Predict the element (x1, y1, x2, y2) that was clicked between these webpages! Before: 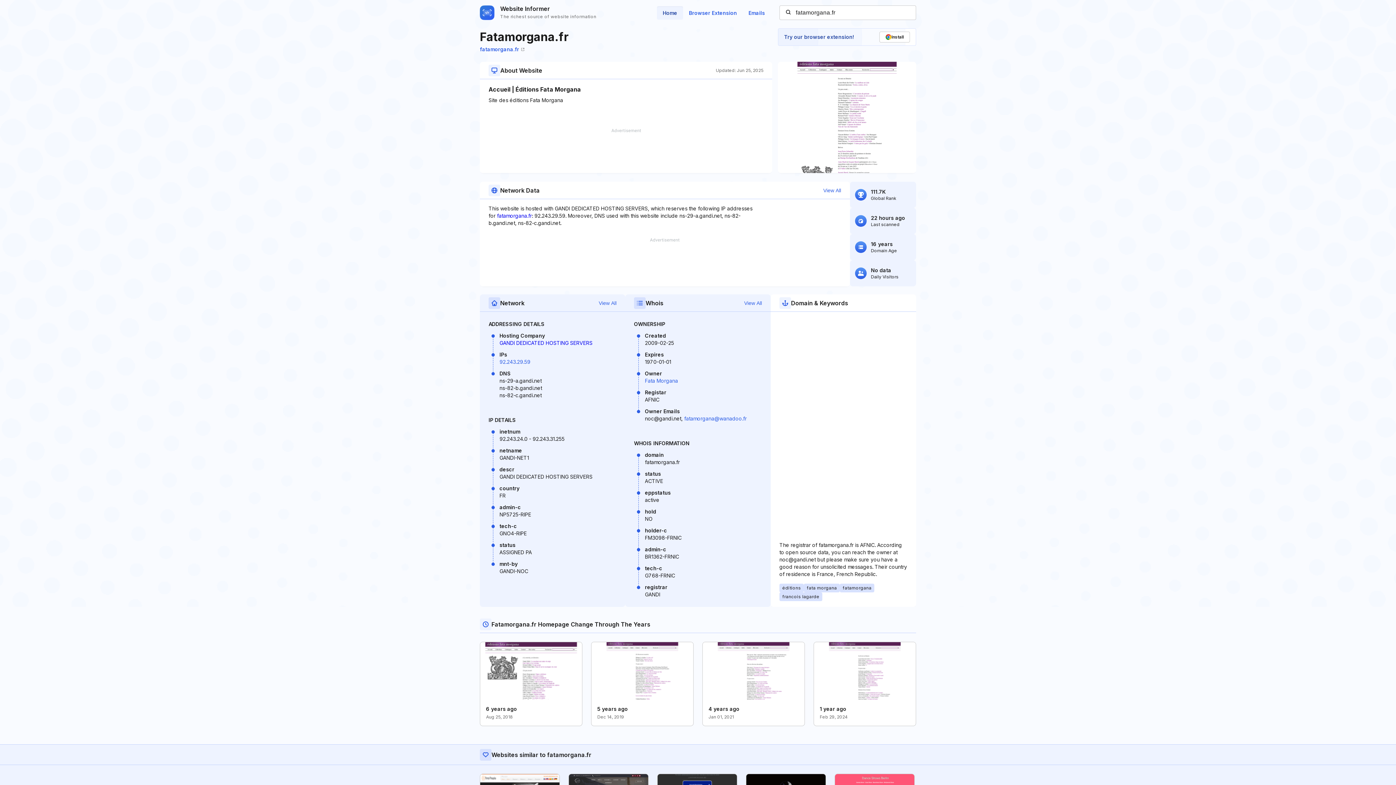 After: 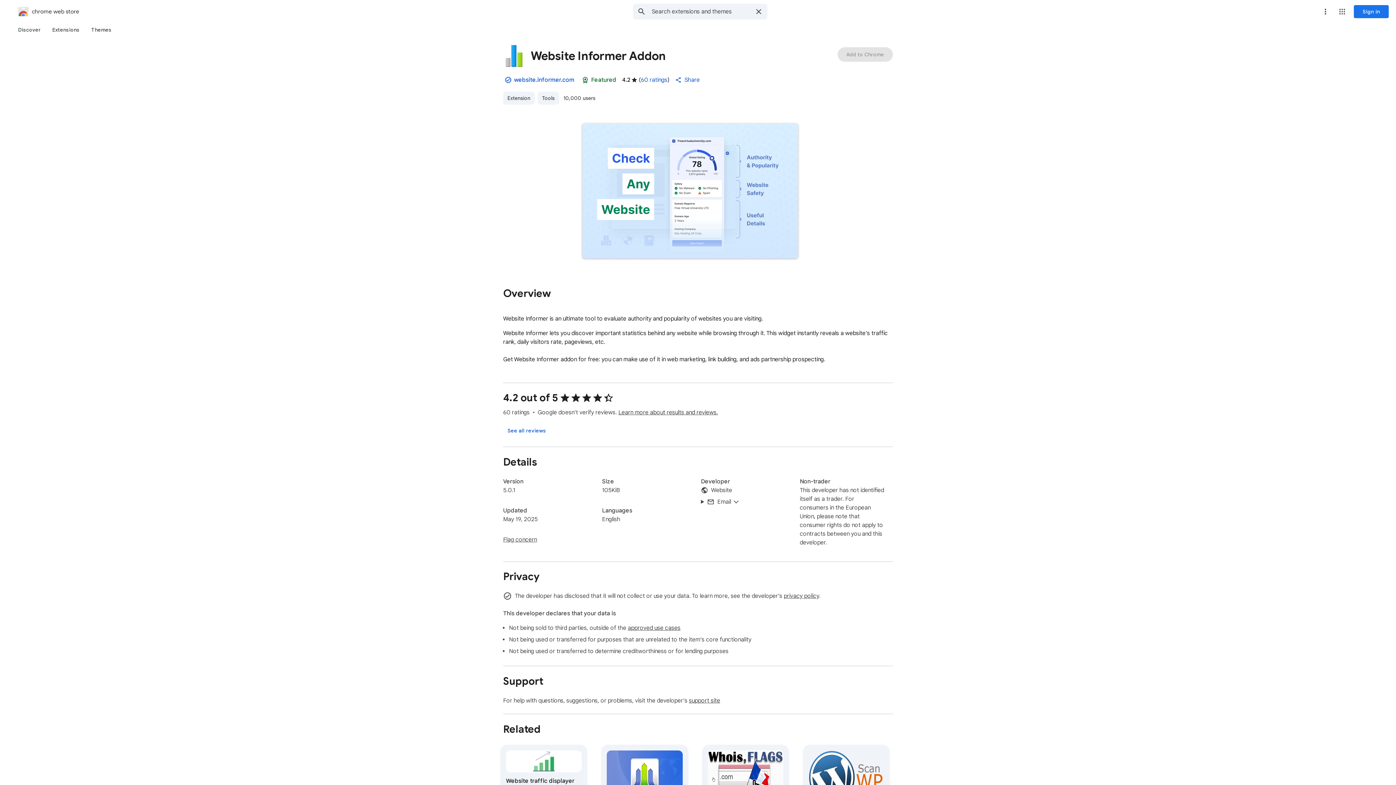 Action: bbox: (778, 28, 916, 45) label: Try our browser extension!

Install